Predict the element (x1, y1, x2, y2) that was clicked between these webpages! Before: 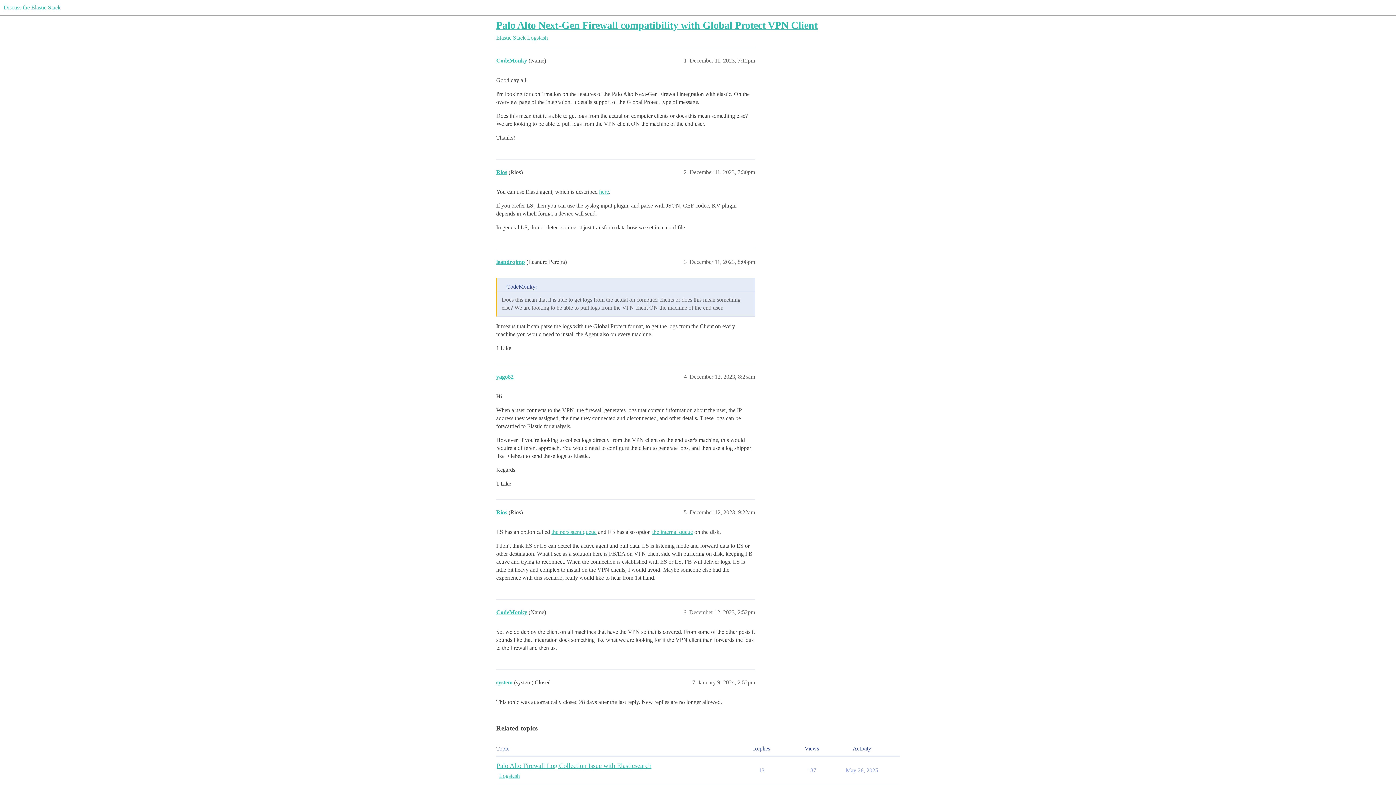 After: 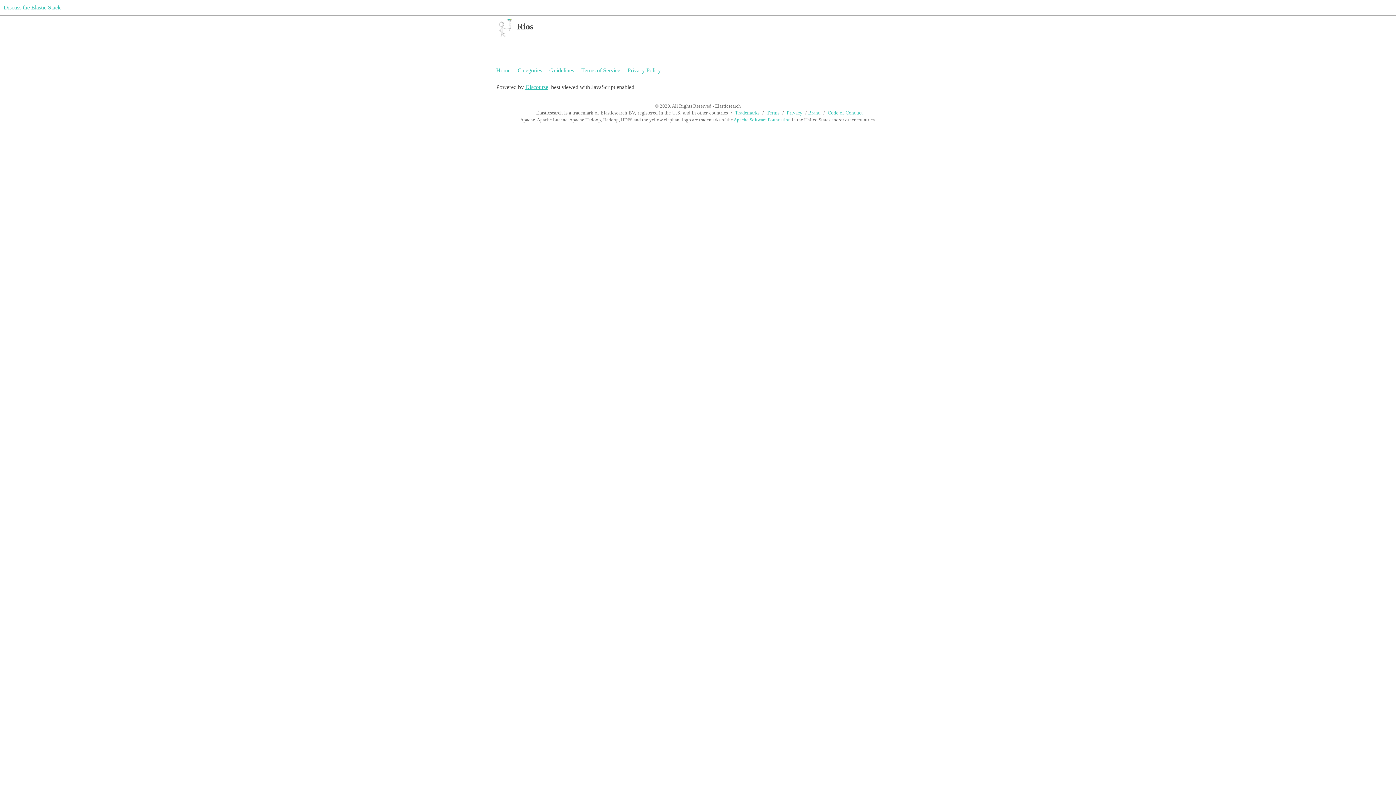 Action: label: Rios bbox: (496, 509, 507, 515)